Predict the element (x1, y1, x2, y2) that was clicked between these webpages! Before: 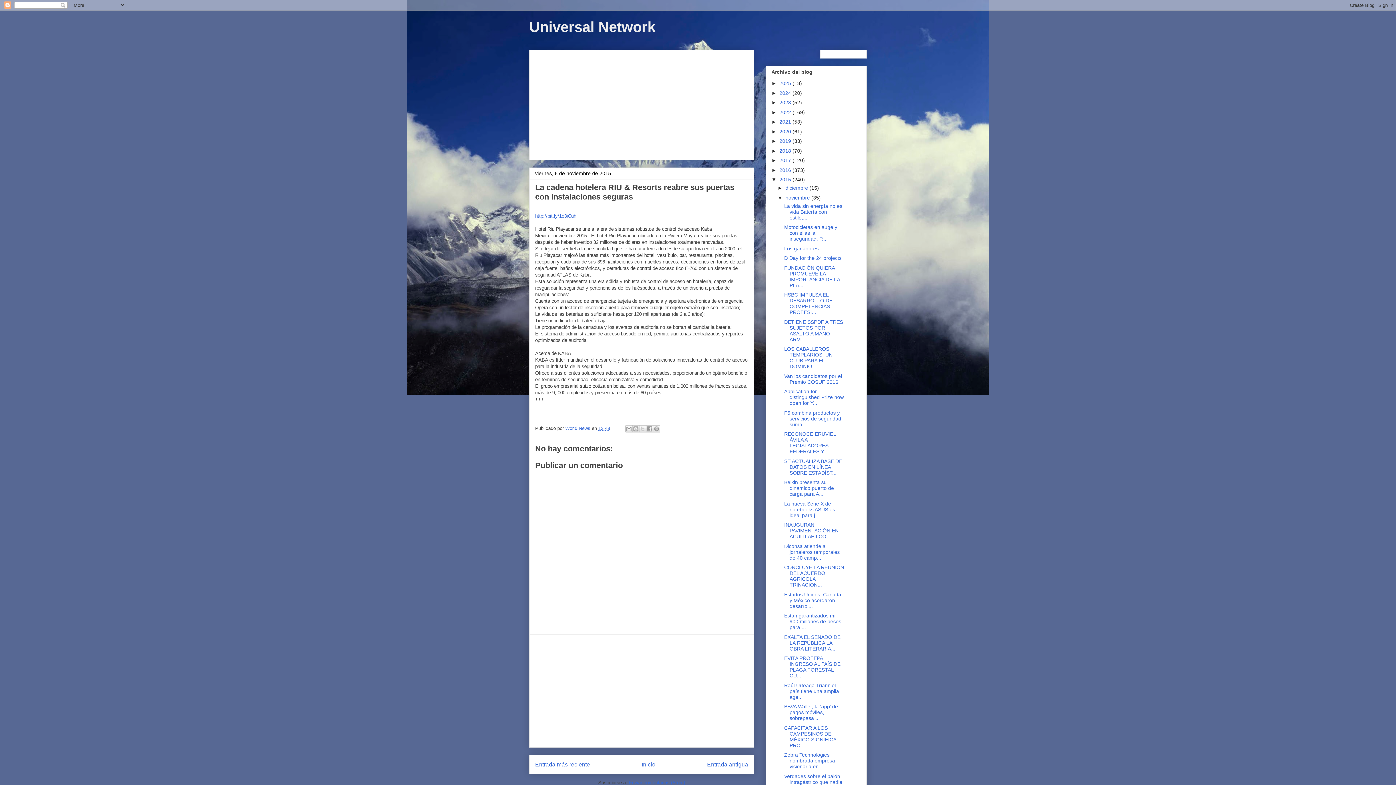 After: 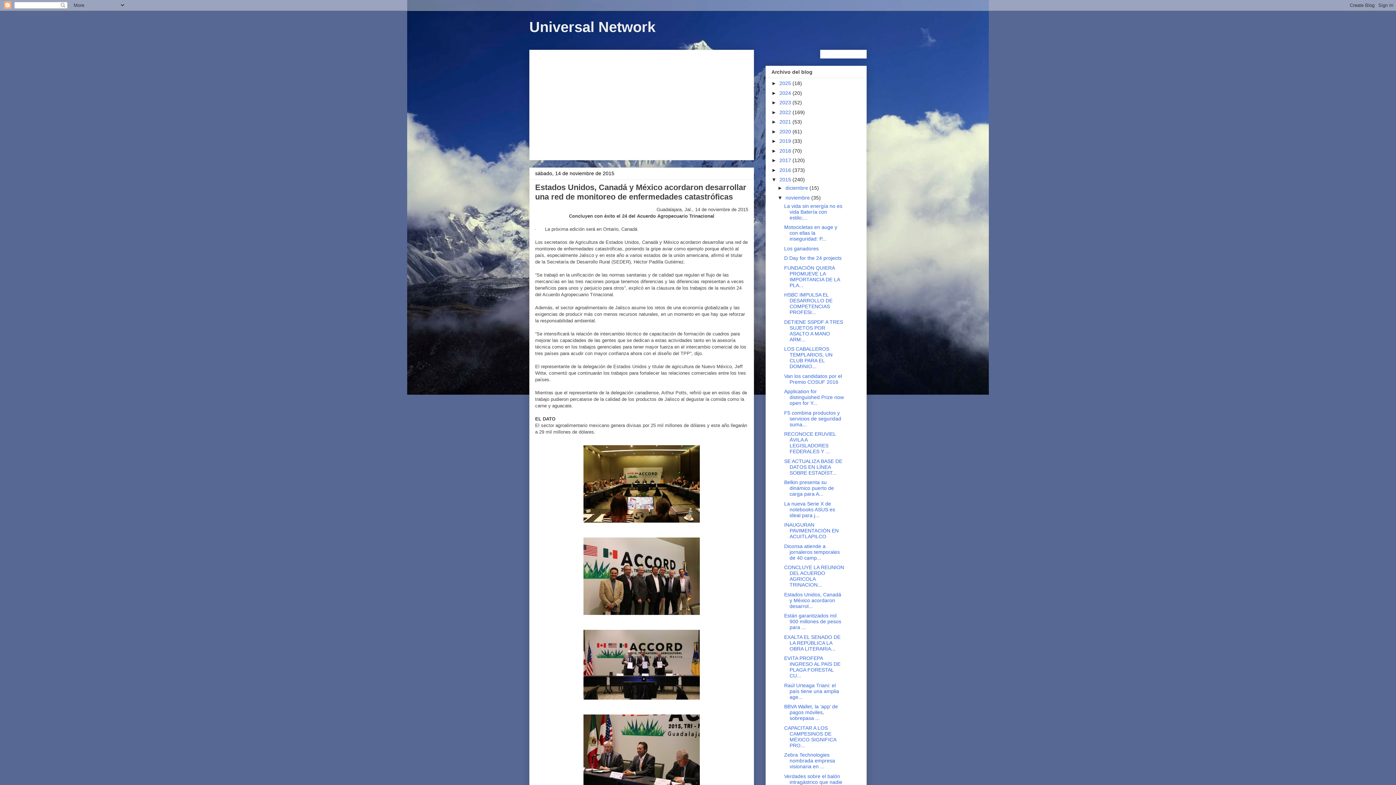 Action: bbox: (784, 591, 841, 609) label: Estados Unidos, Canadá y México acordaron desarrol...